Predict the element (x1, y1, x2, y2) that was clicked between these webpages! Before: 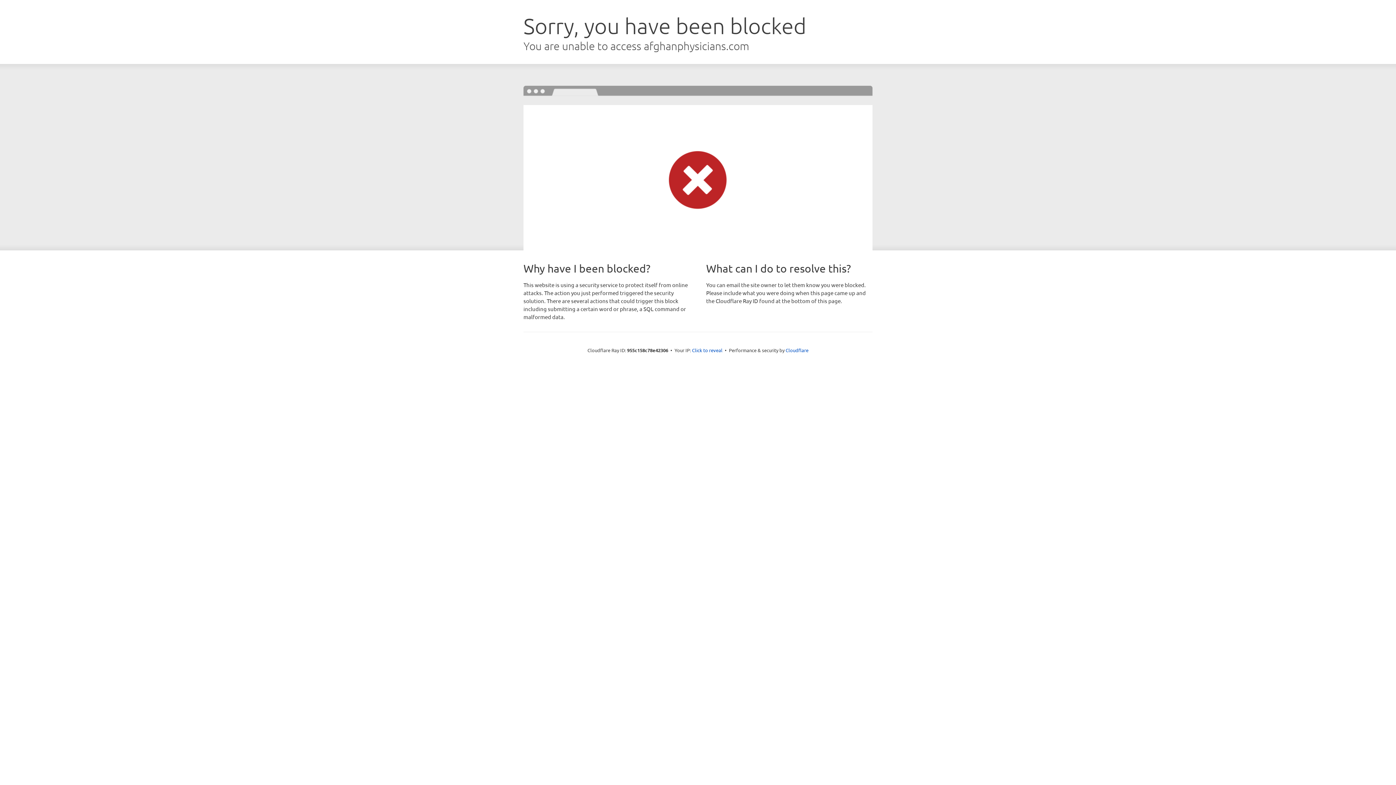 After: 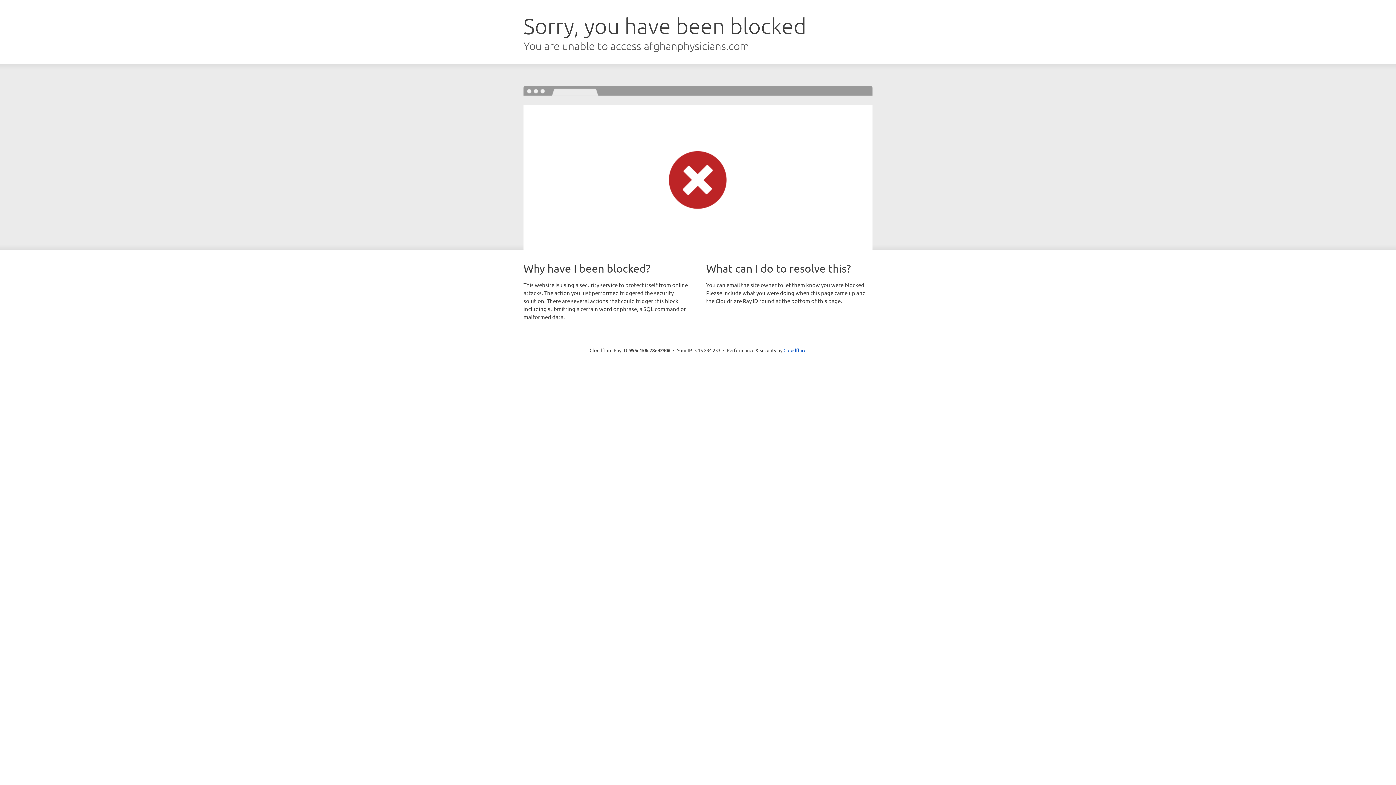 Action: bbox: (692, 346, 722, 353) label: Click to reveal